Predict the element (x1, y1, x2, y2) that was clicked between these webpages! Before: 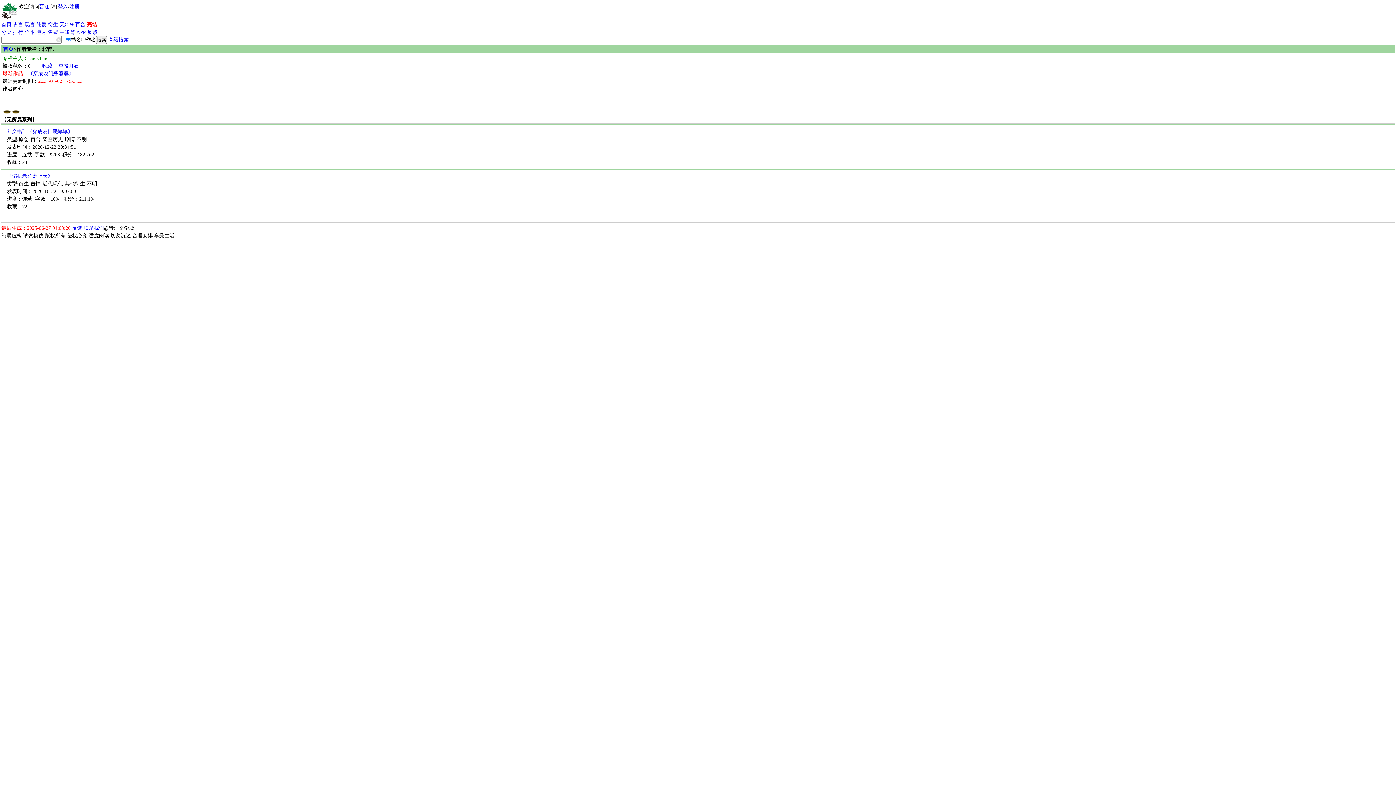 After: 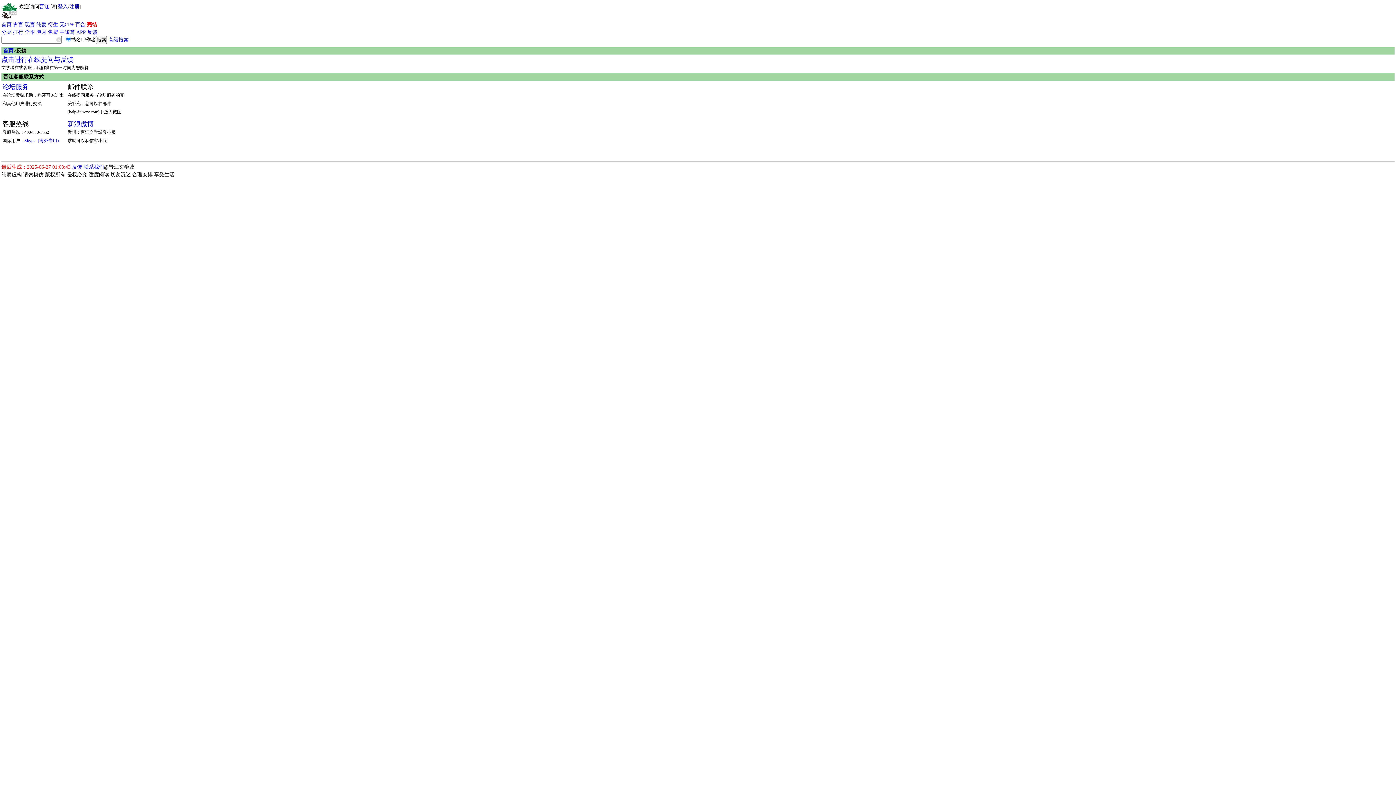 Action: label: 反馈 bbox: (87, 28, 97, 36)